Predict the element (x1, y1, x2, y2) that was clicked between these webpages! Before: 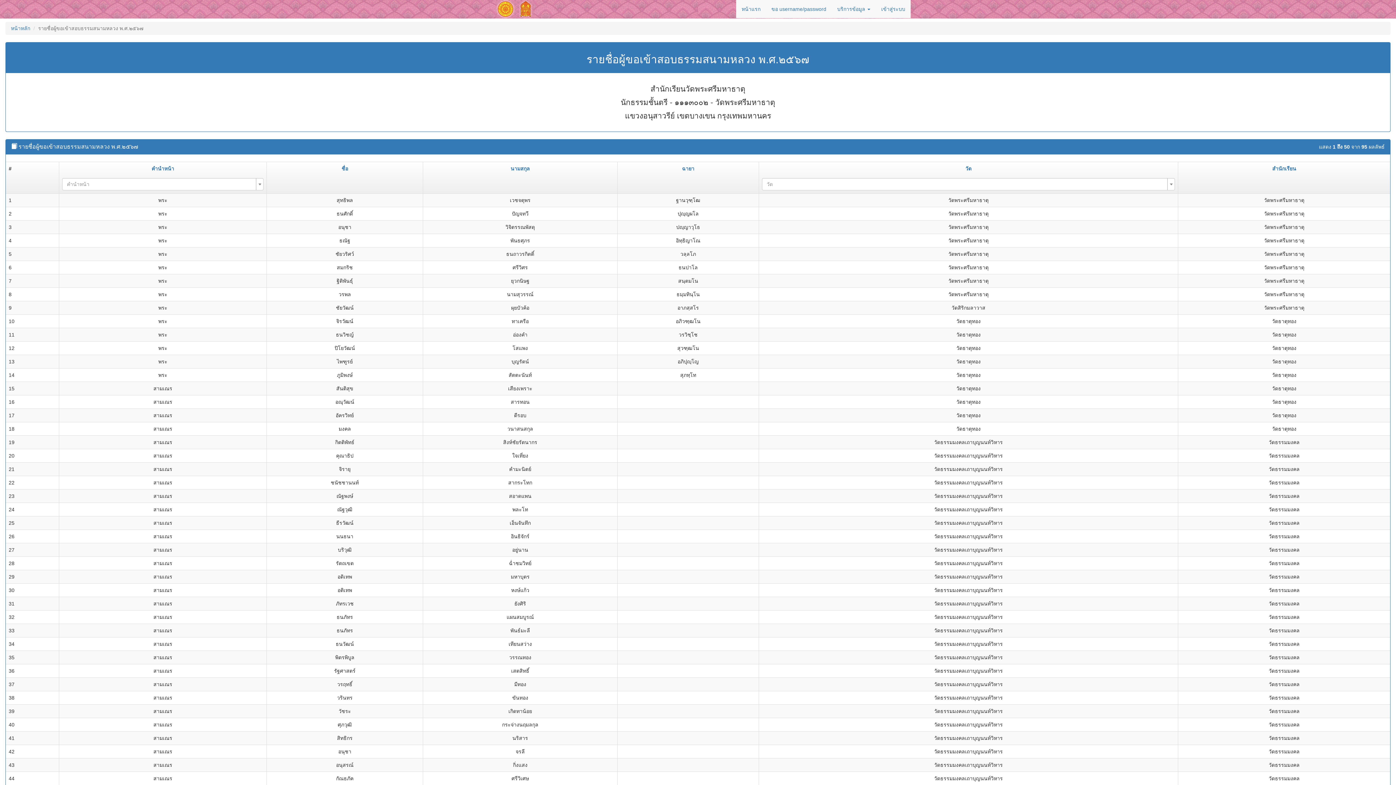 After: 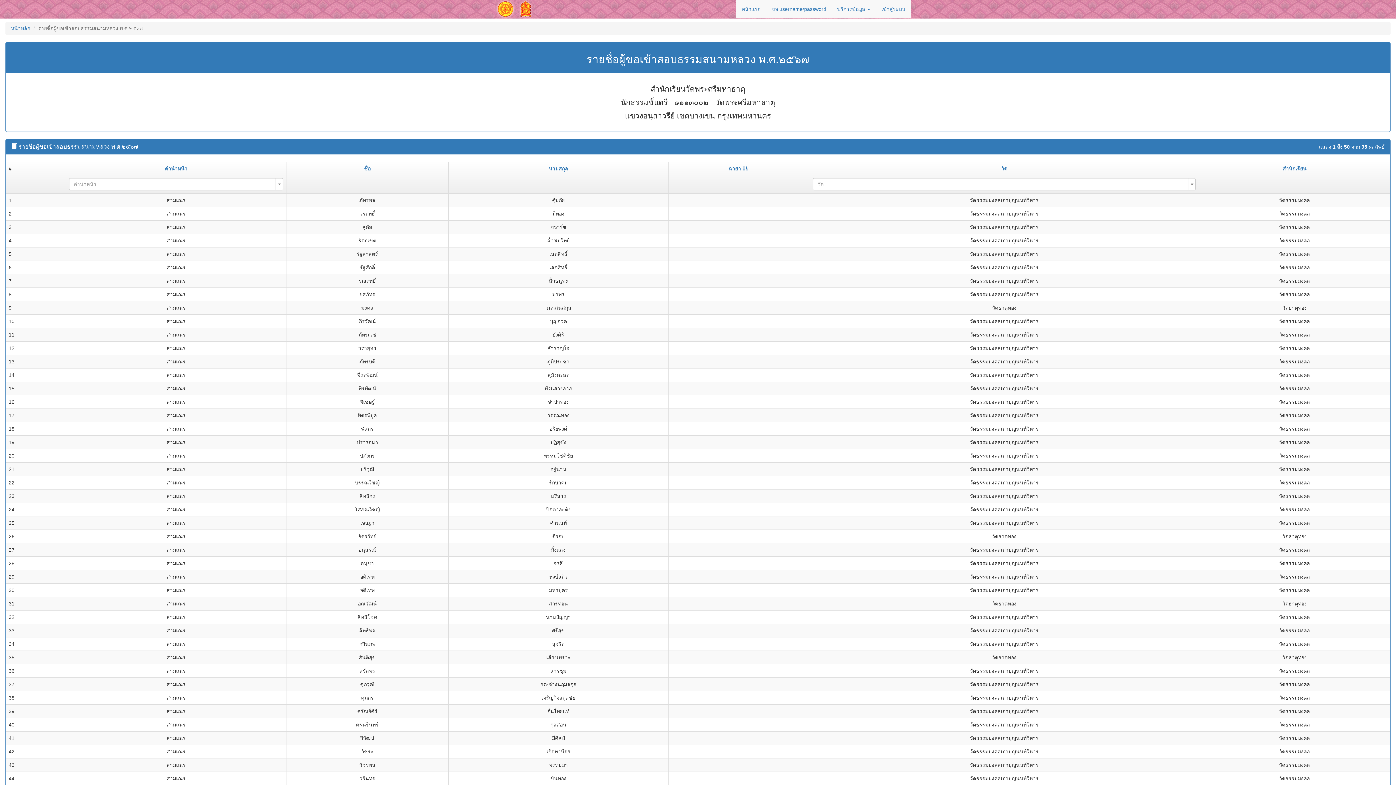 Action: bbox: (681, 165, 694, 171) label: ฉายา